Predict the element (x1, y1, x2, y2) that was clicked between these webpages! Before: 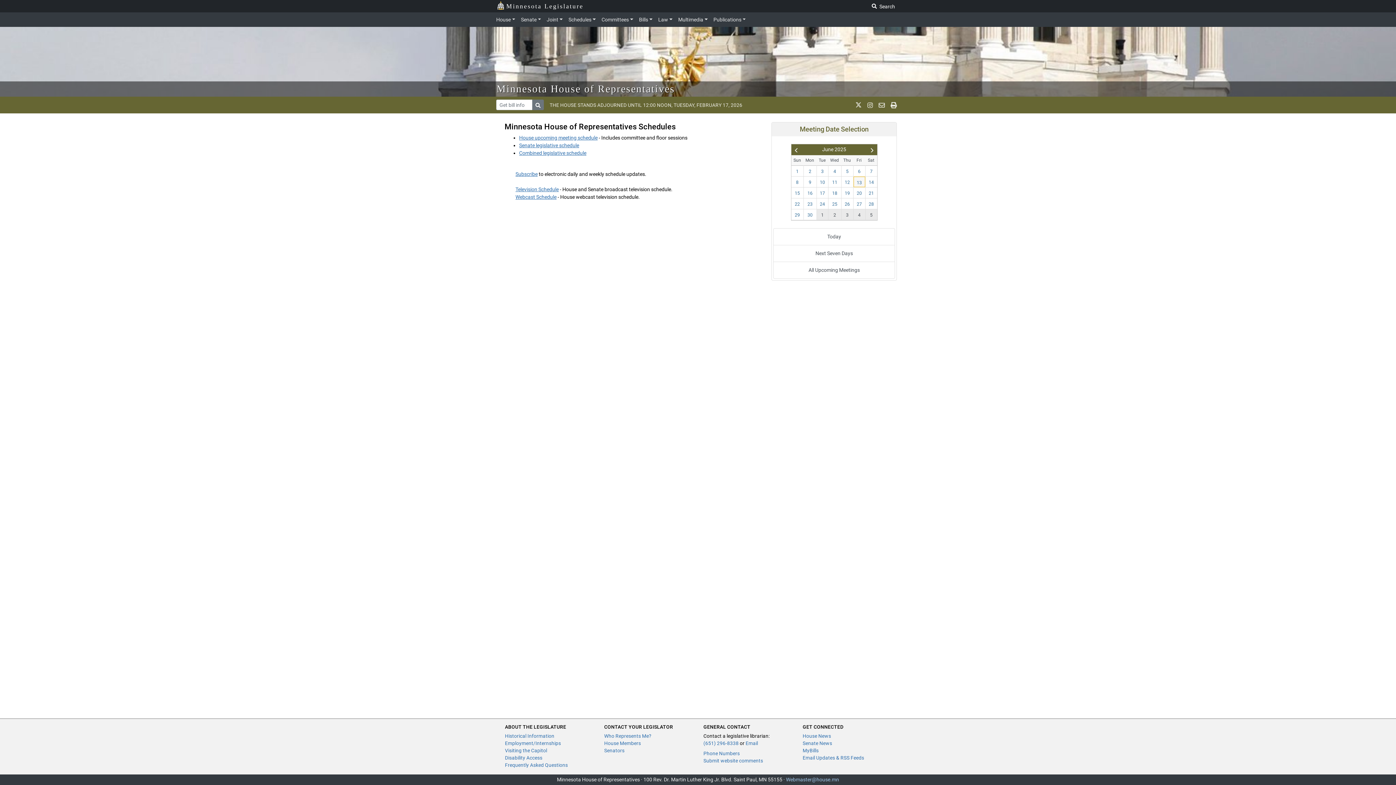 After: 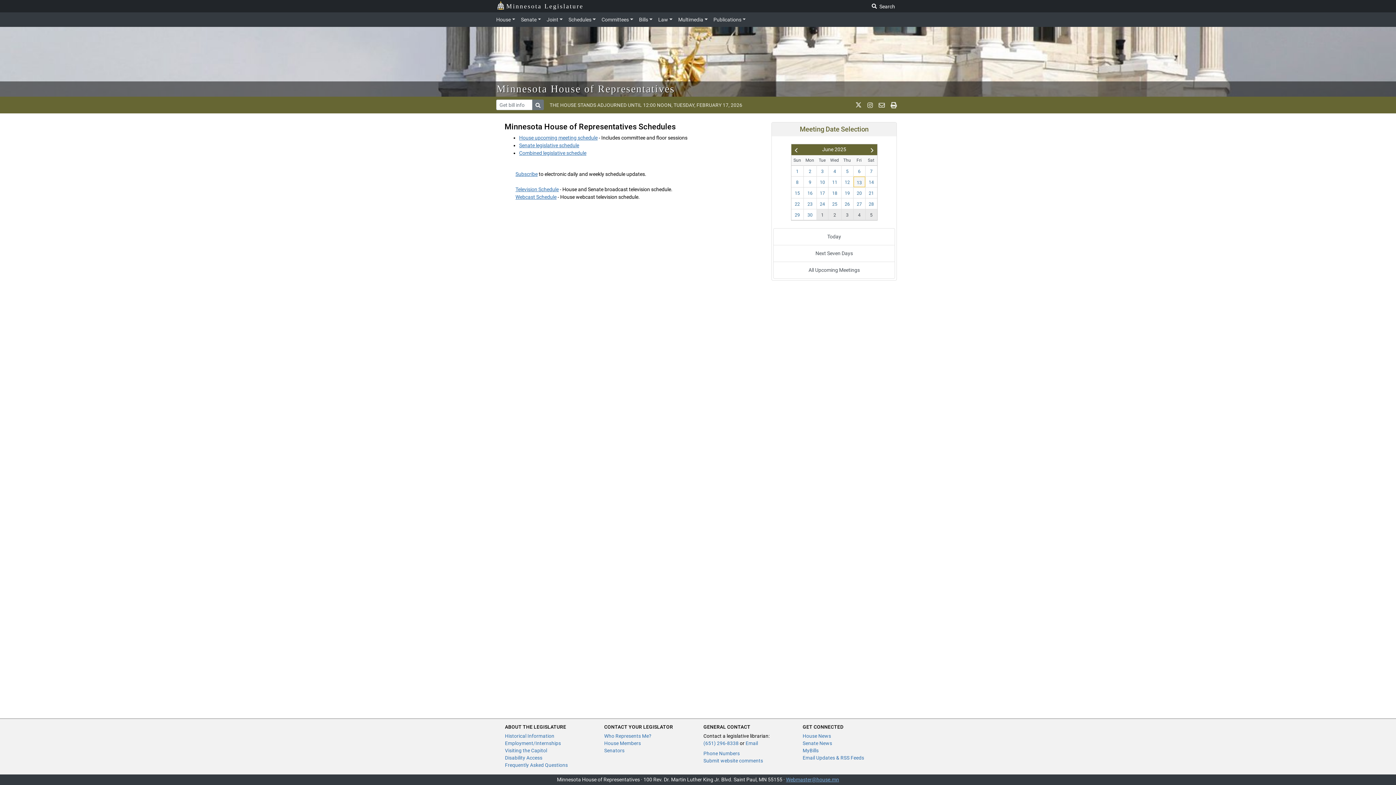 Action: bbox: (786, 777, 839, 782) label: Webmaster@house.mn